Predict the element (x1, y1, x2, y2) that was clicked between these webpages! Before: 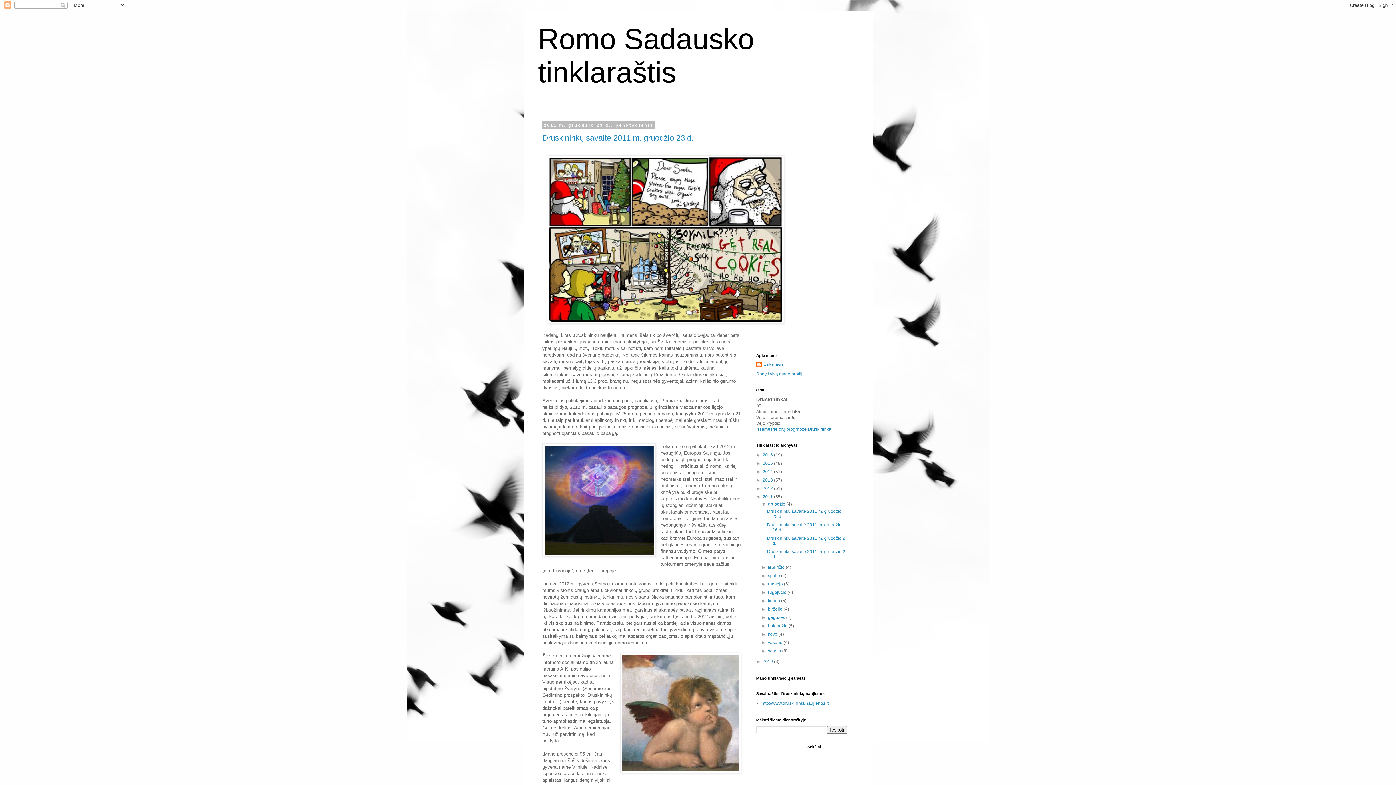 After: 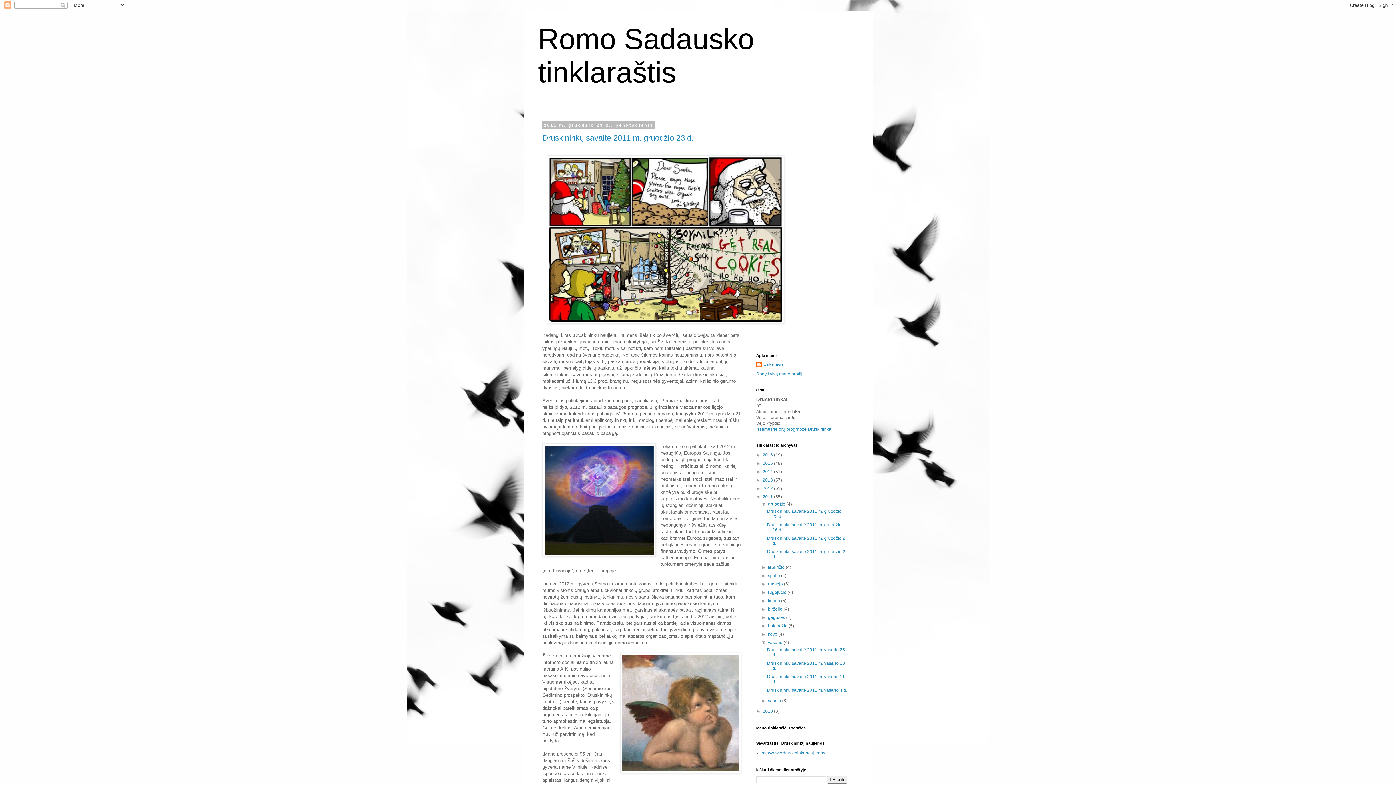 Action: label: ►   bbox: (761, 640, 768, 645)